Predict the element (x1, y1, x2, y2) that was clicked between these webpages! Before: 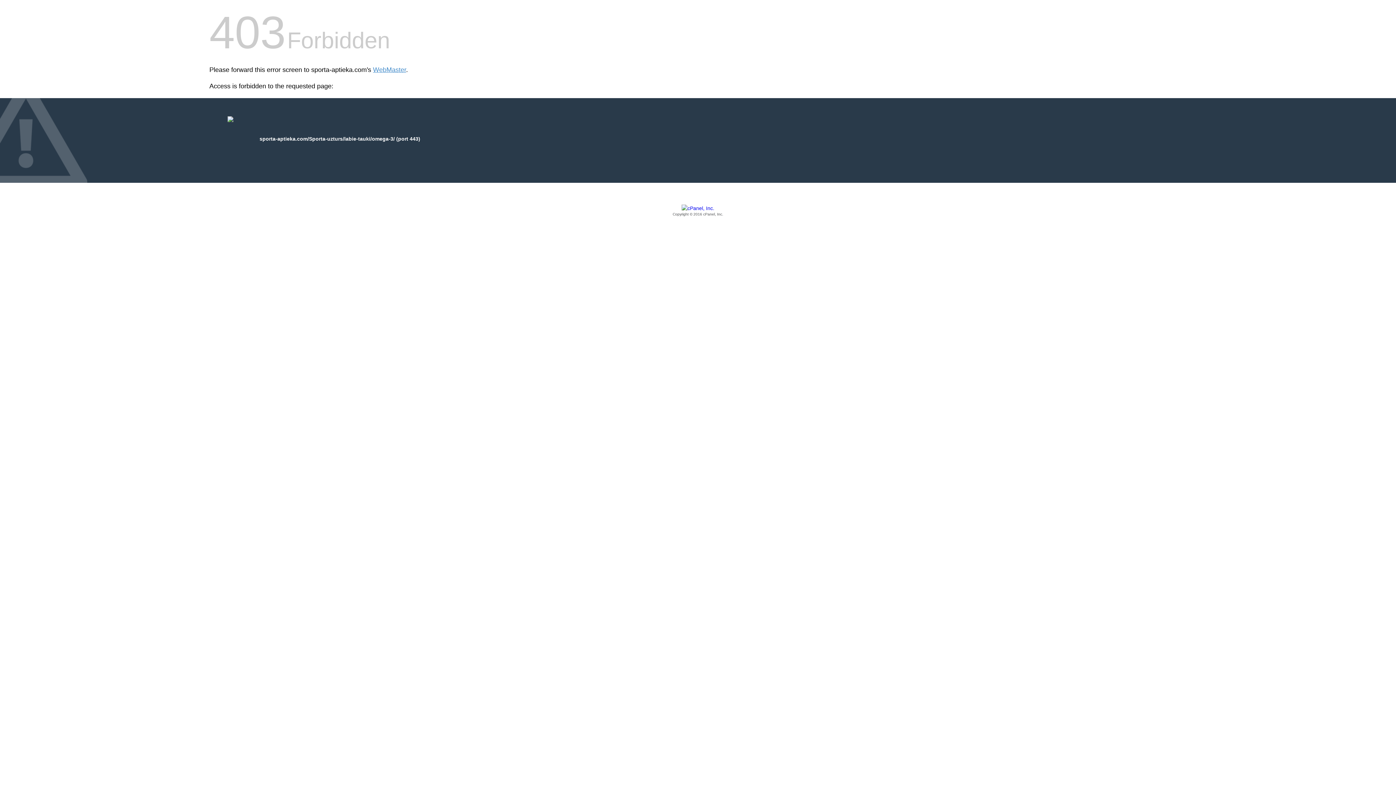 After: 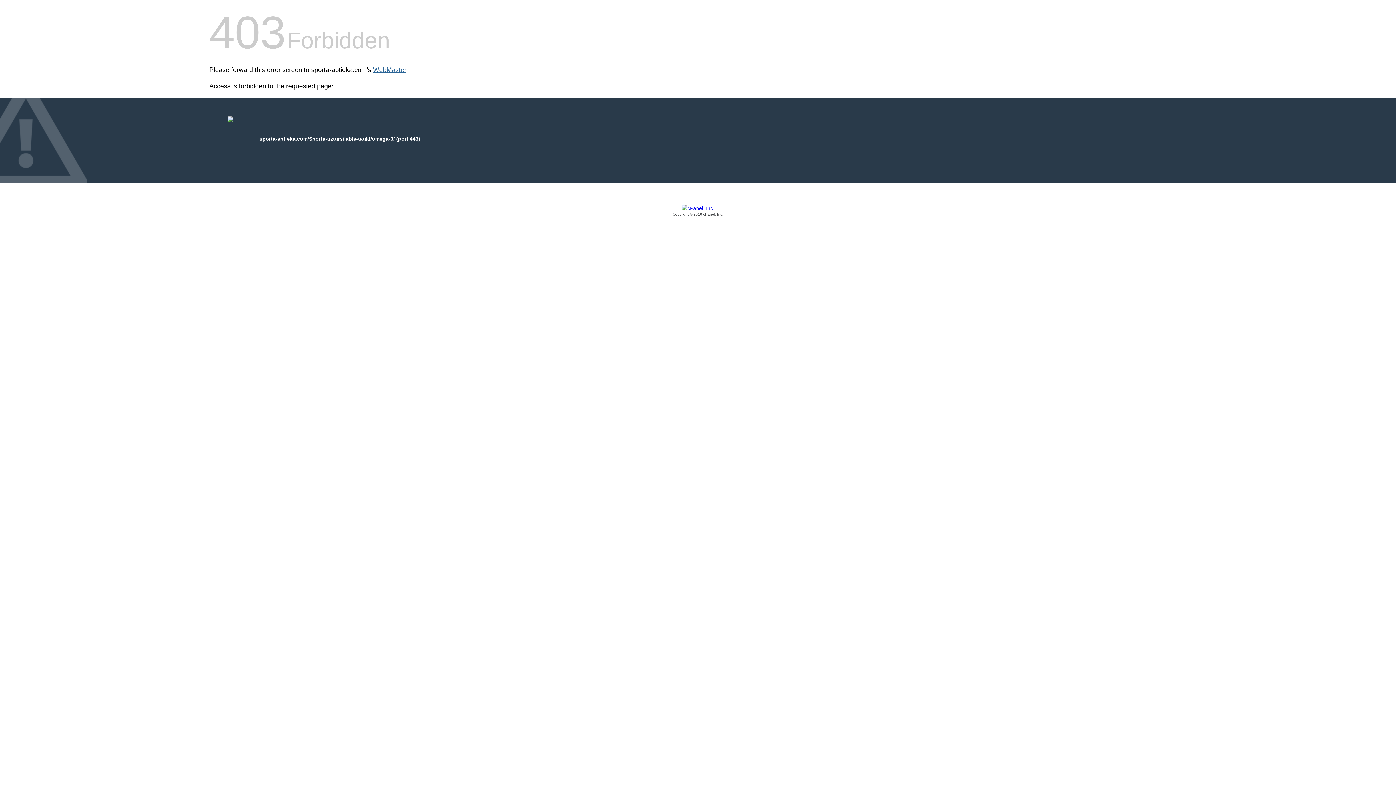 Action: bbox: (373, 66, 406, 73) label: WebMaster